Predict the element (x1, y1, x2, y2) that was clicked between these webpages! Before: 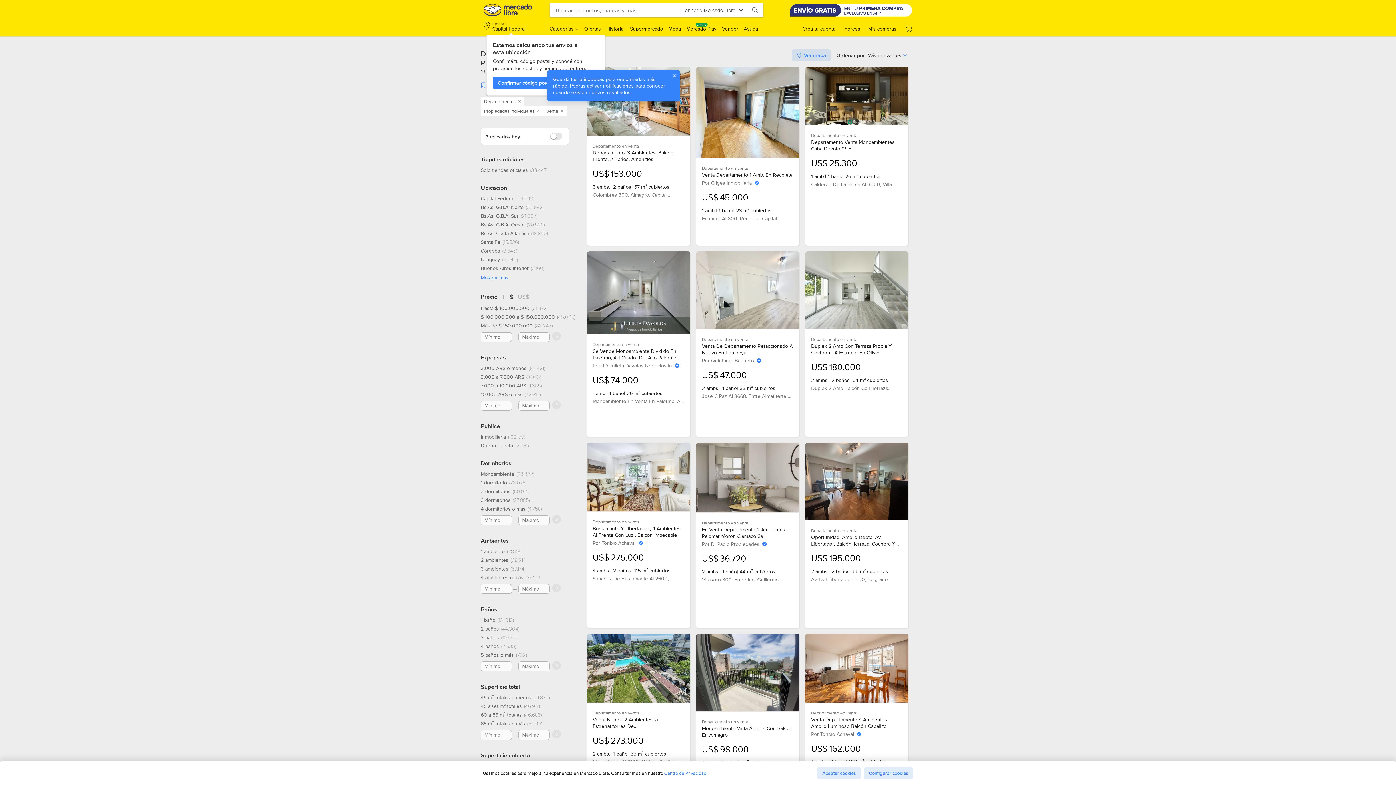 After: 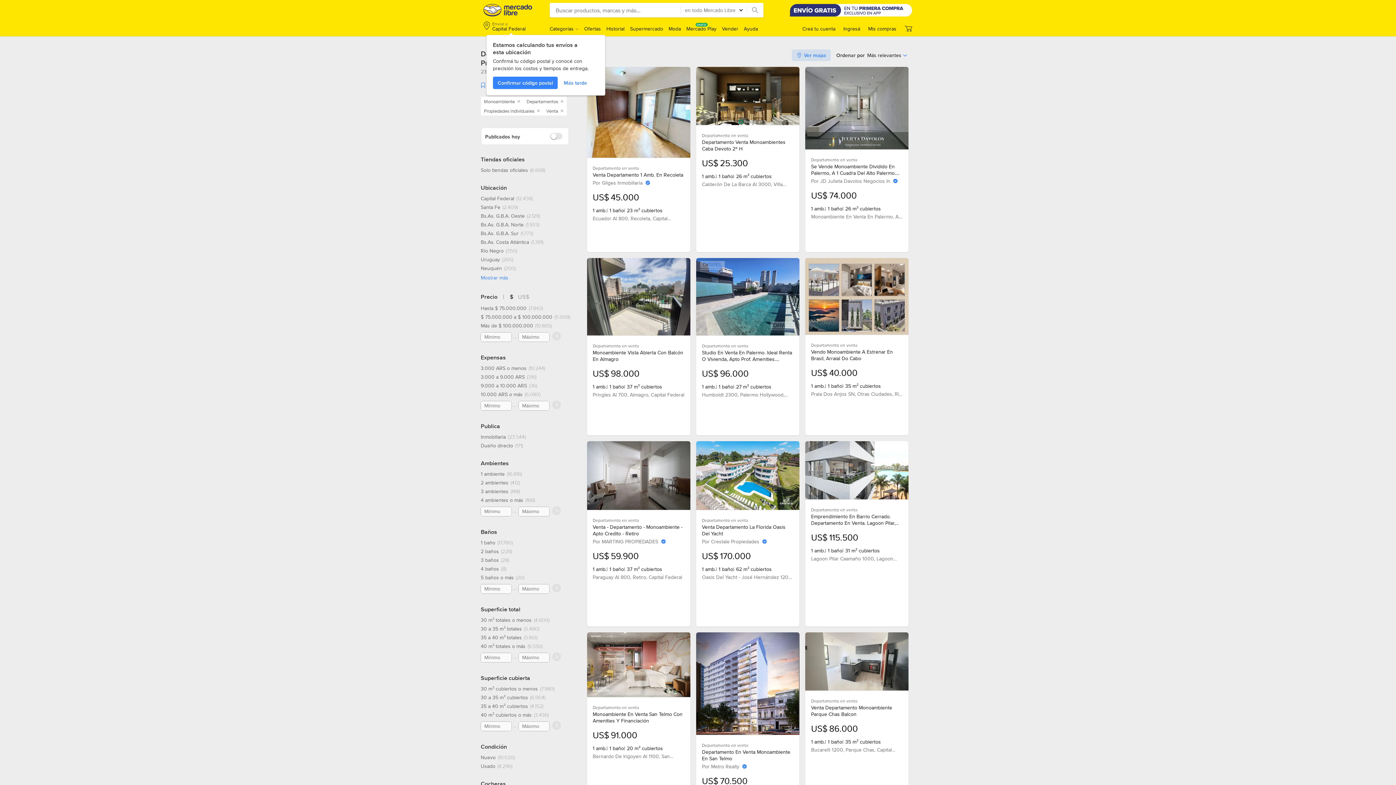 Action: bbox: (480, 470, 534, 477) label: Monoambiente, 23322 resultados